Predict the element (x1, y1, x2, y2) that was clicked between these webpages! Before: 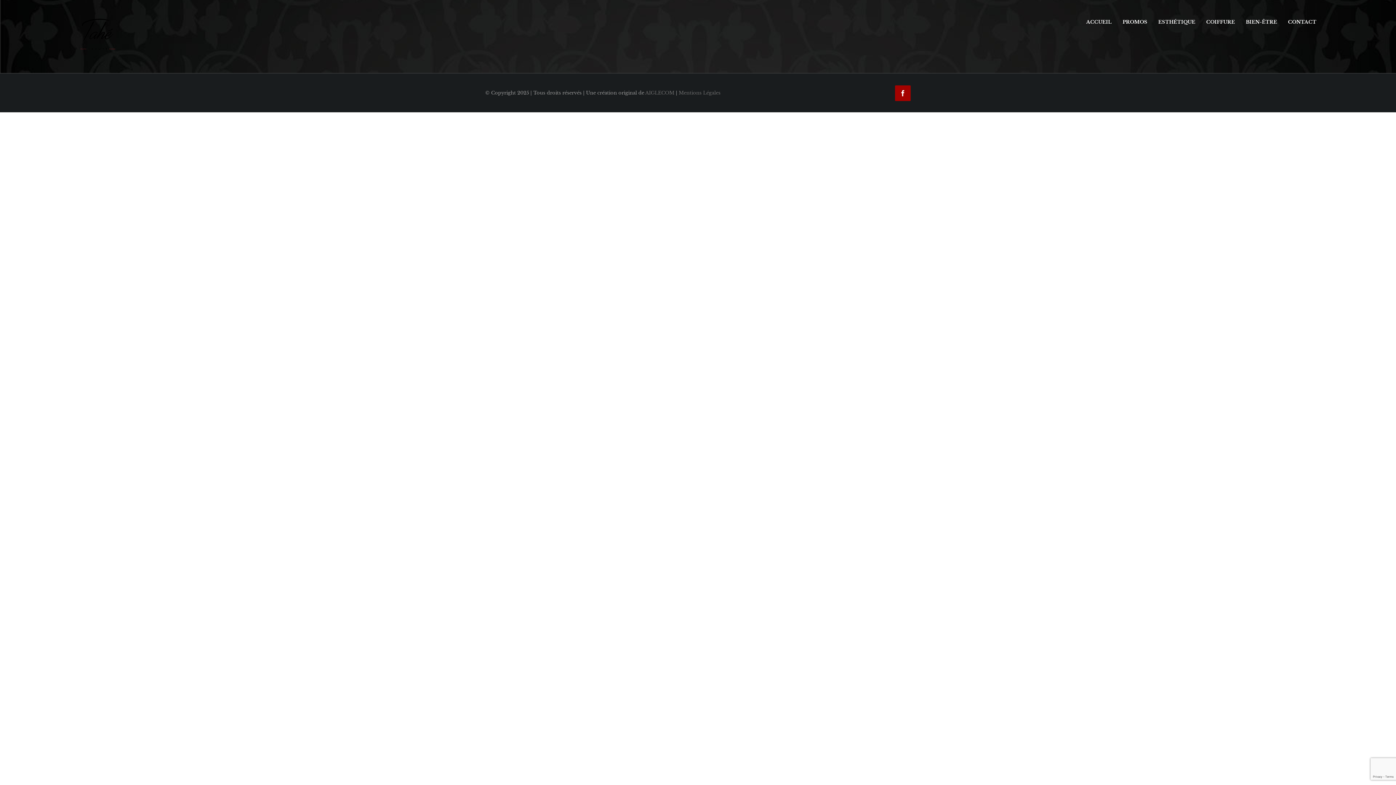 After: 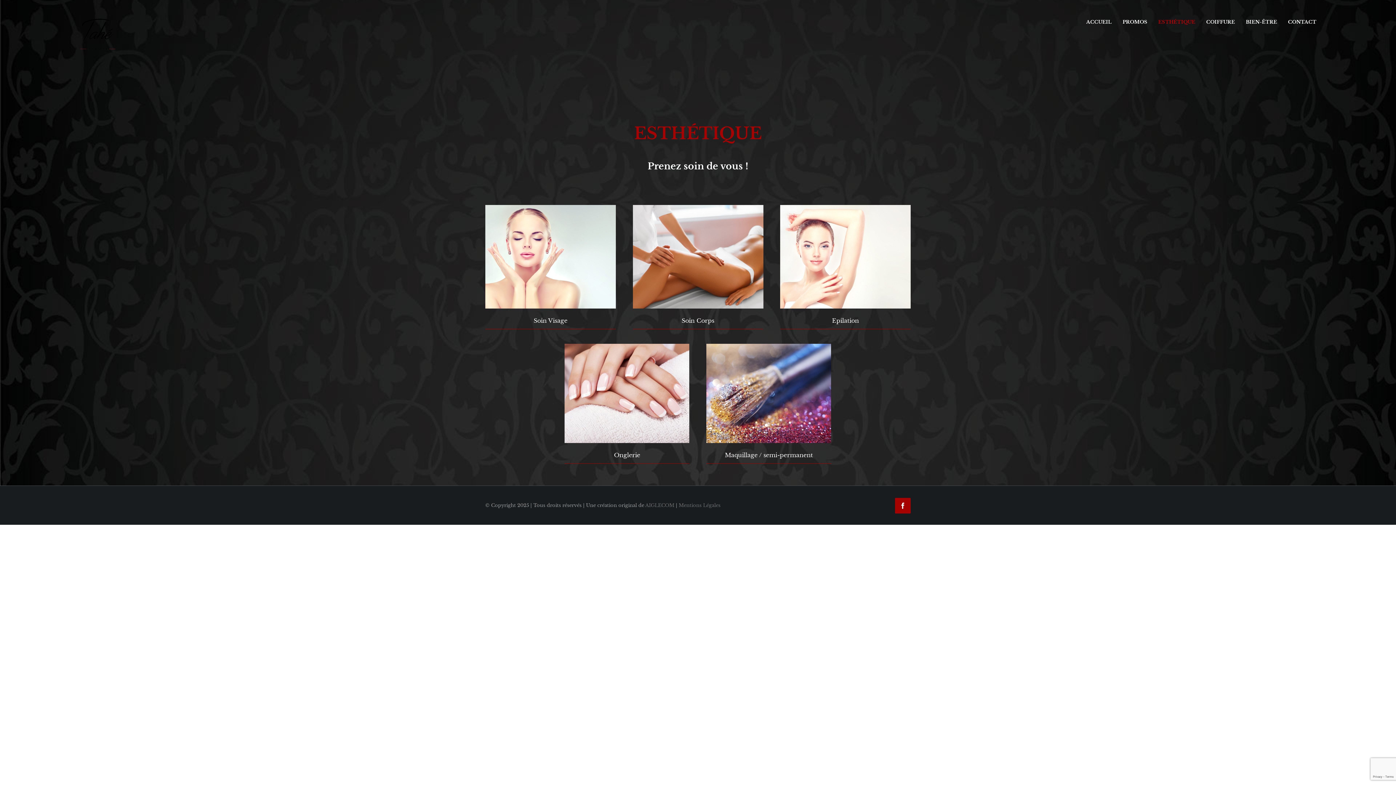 Action: label: ESTHÉTIQUE bbox: (1158, 6, 1195, 37)